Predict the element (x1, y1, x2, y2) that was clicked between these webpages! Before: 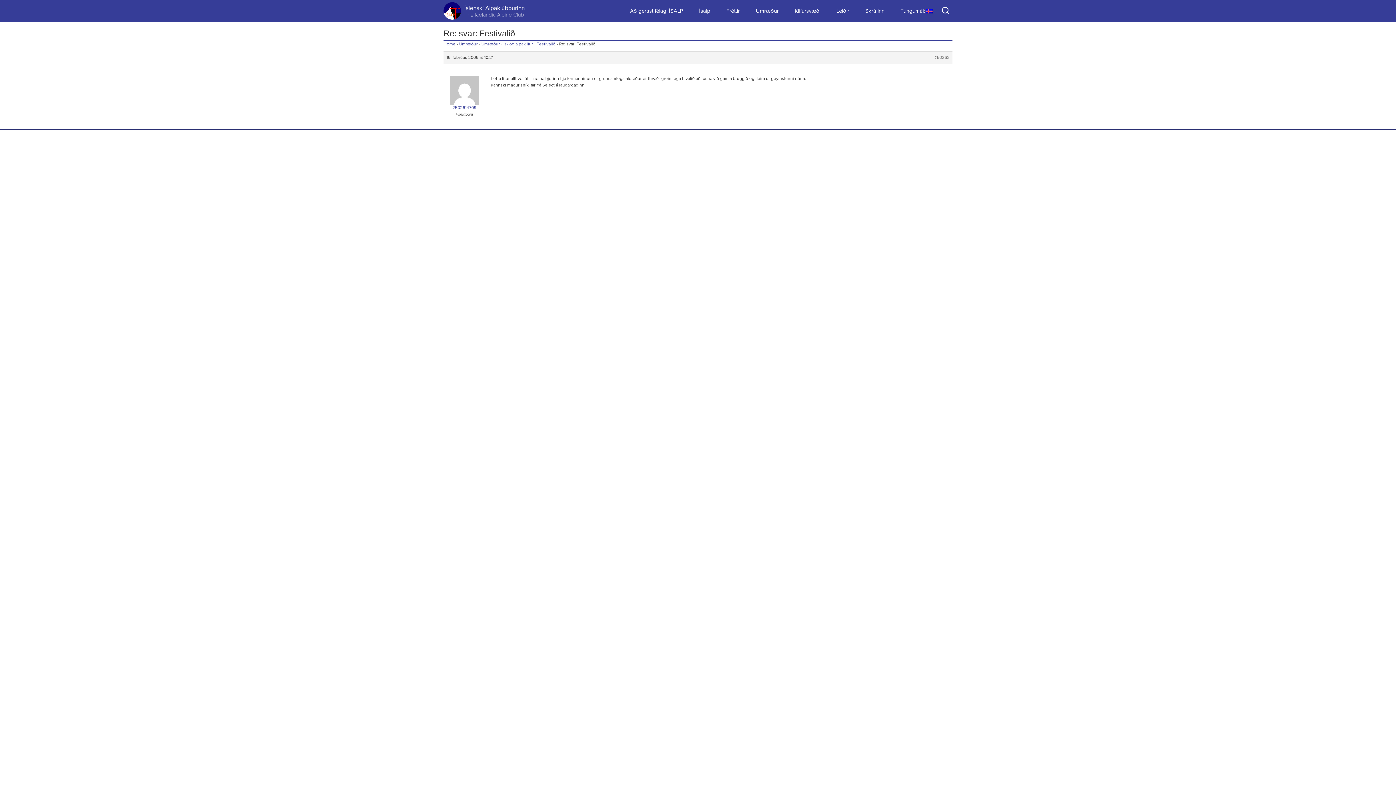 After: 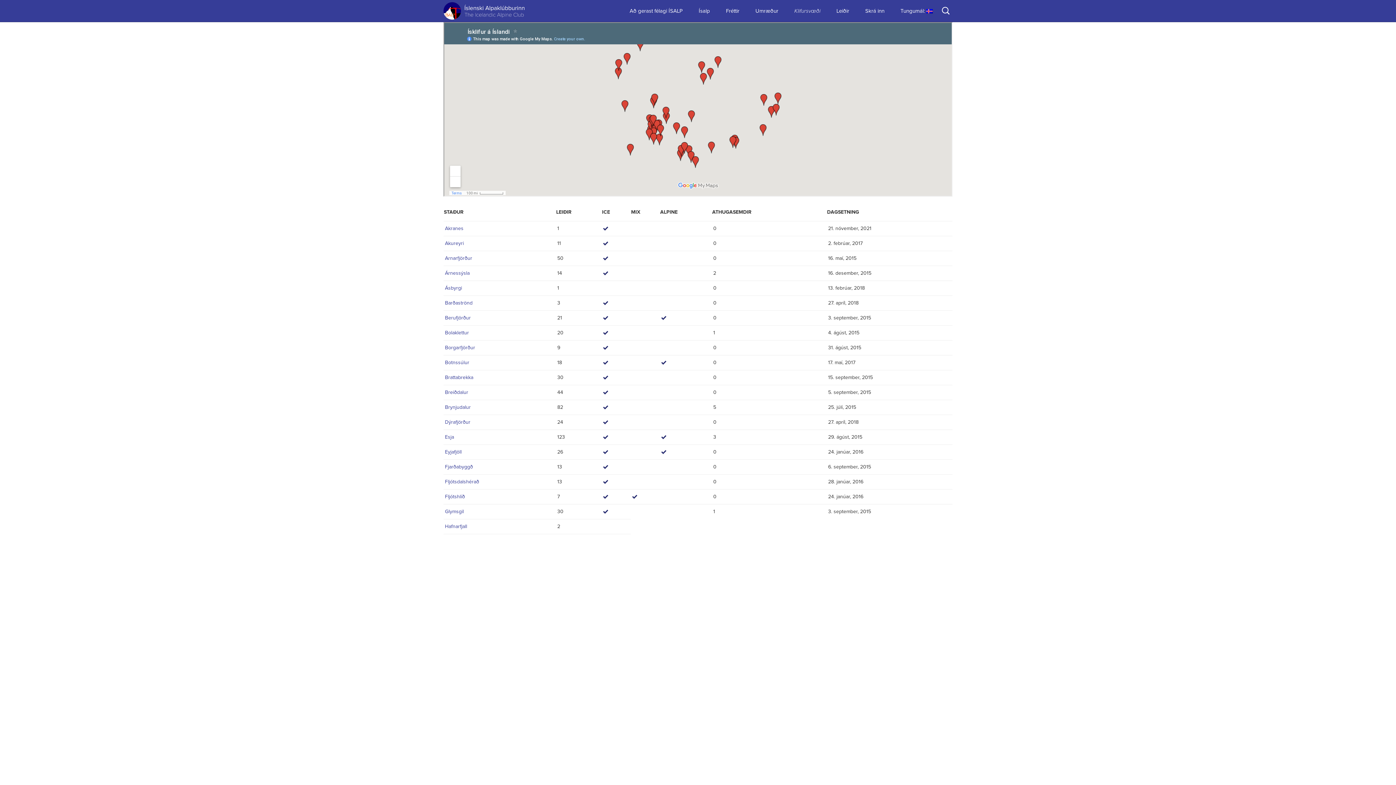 Action: label: Klifursvæði bbox: (787, 0, 828, 21)